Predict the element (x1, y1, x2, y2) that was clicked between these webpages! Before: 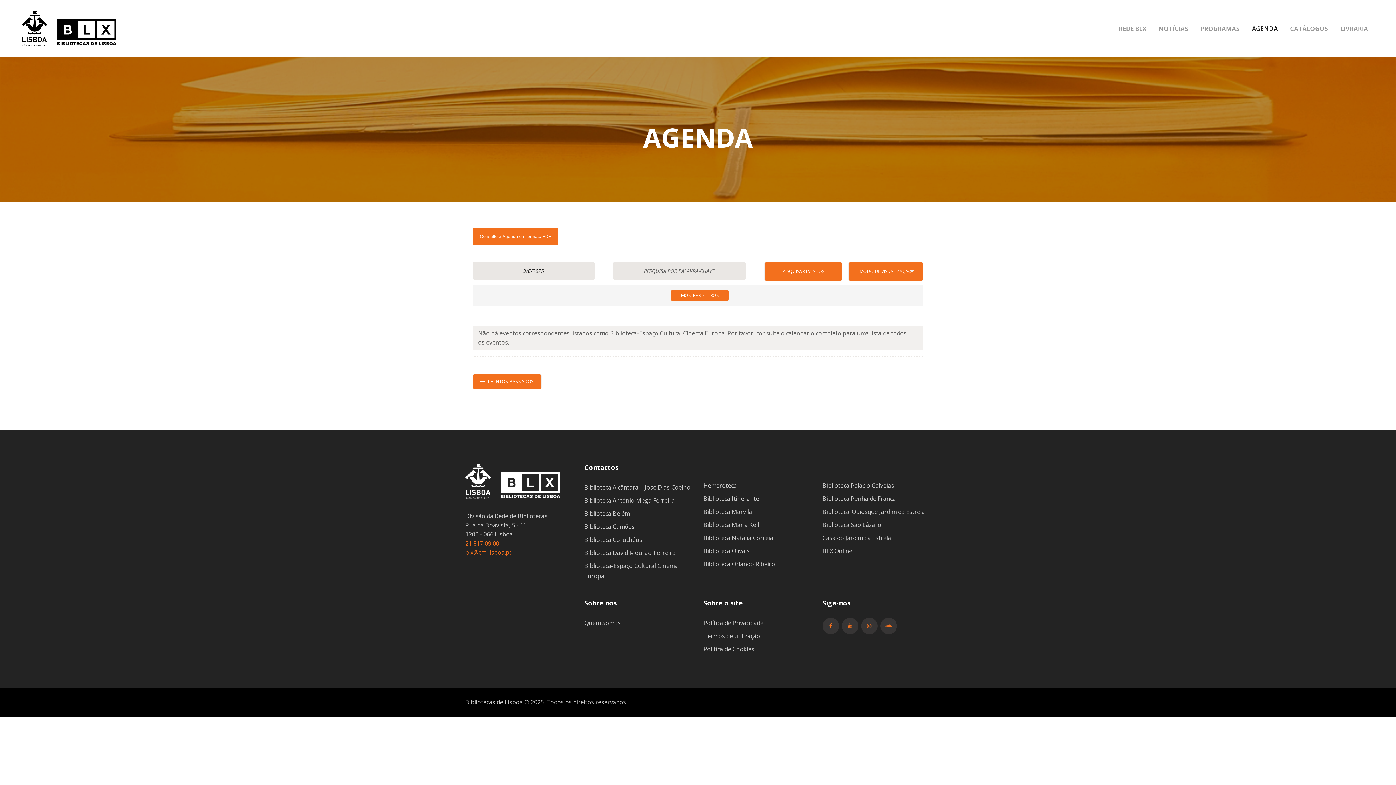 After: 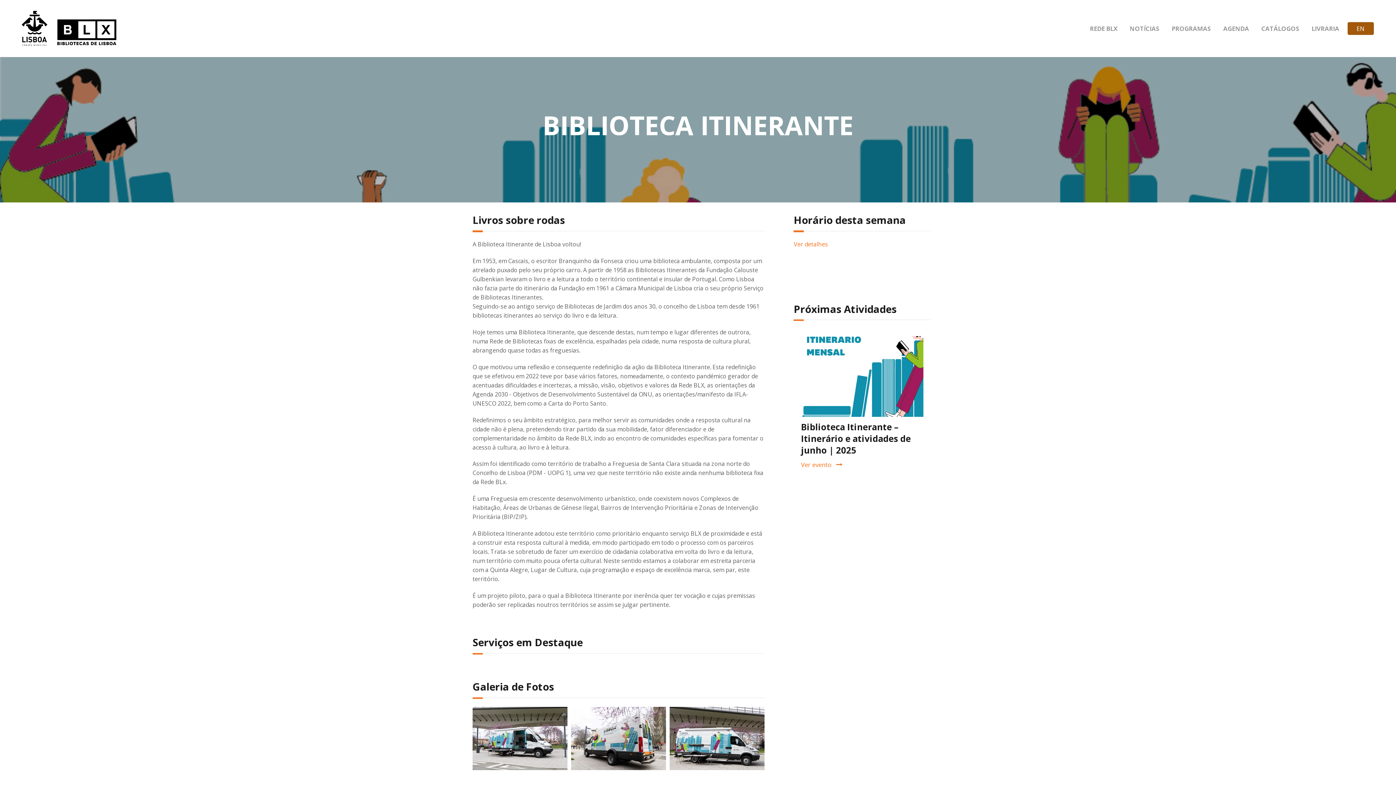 Action: label: Biblioteca Itinerante bbox: (703, 495, 759, 503)